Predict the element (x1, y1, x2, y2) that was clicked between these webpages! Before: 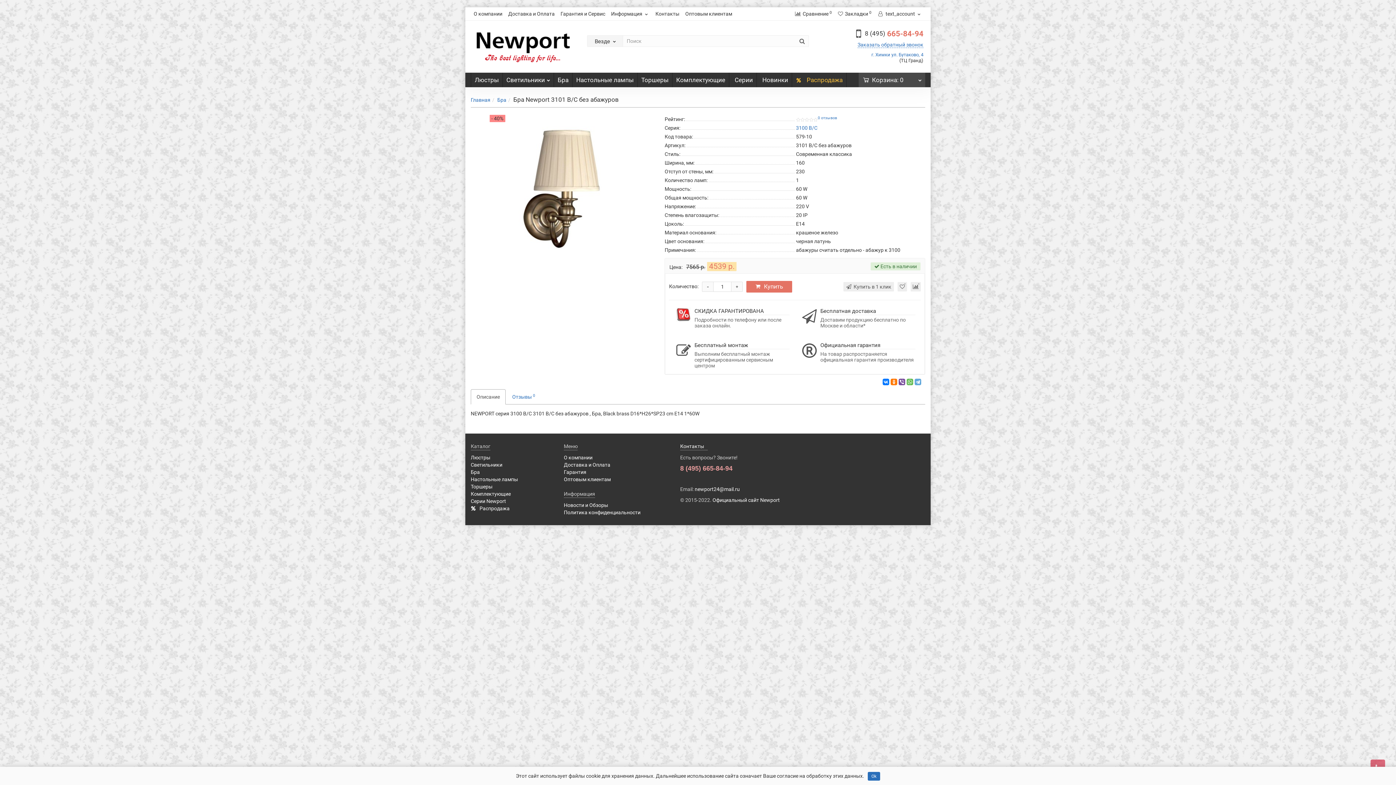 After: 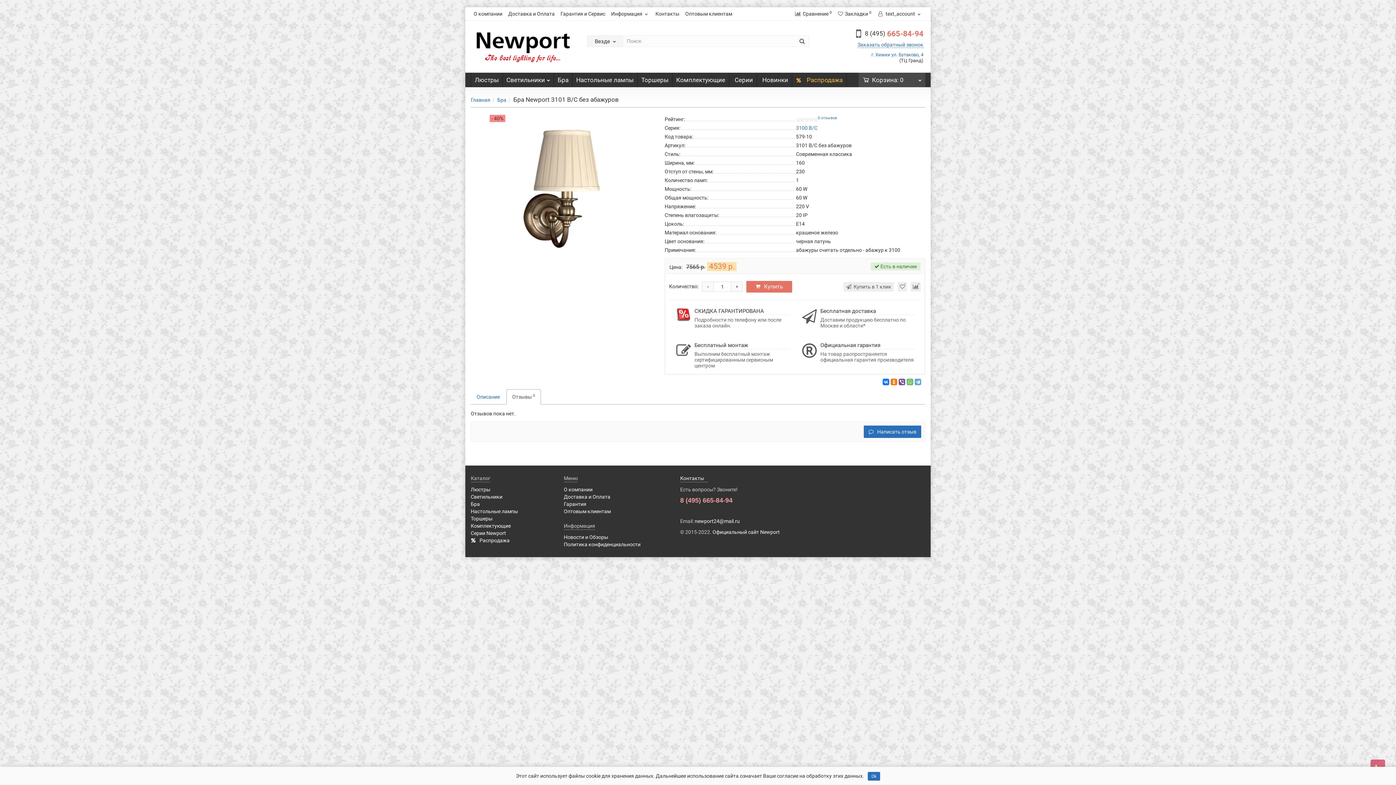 Action: label: Отзывы 0 bbox: (506, 389, 541, 404)